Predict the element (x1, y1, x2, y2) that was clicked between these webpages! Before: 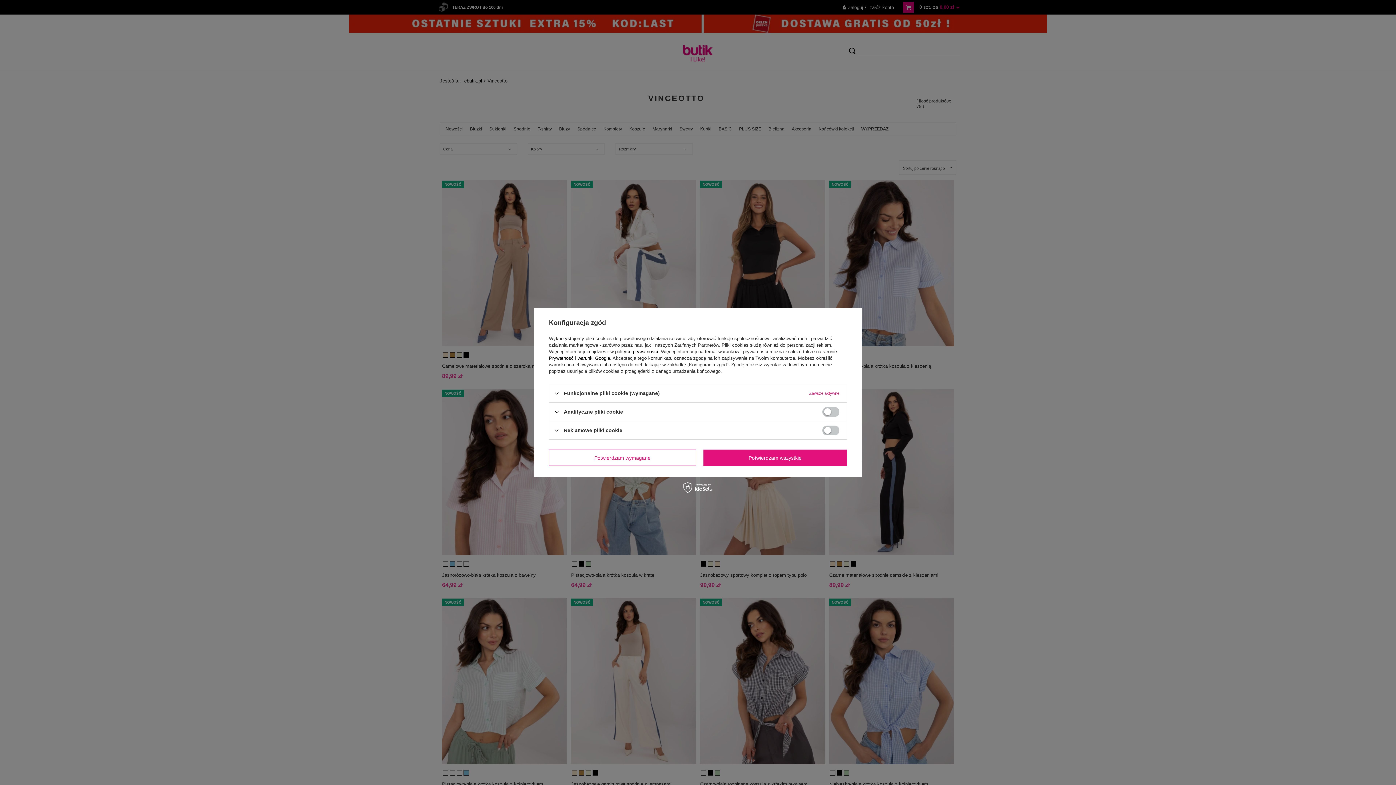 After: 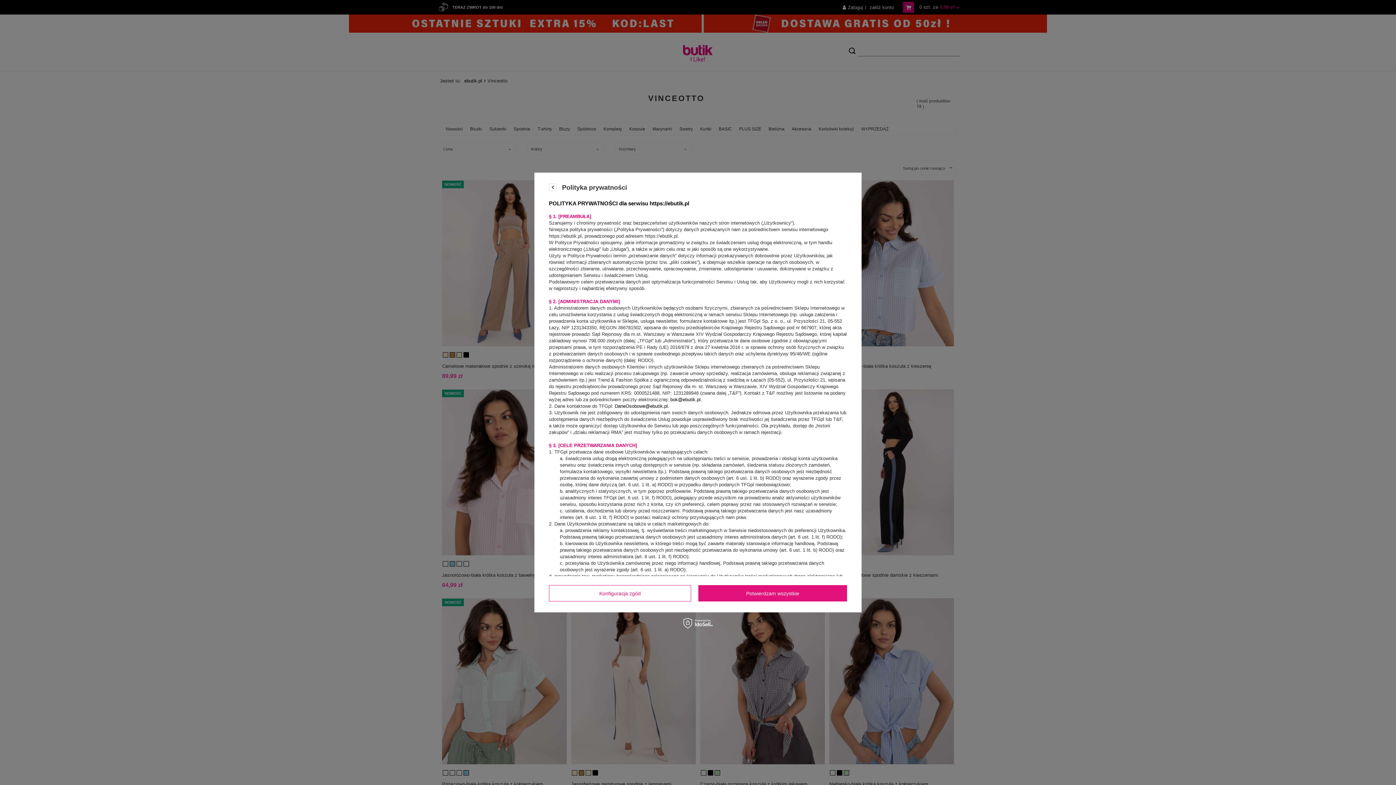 Action: bbox: (615, 349, 658, 354) label: polityce prywatności